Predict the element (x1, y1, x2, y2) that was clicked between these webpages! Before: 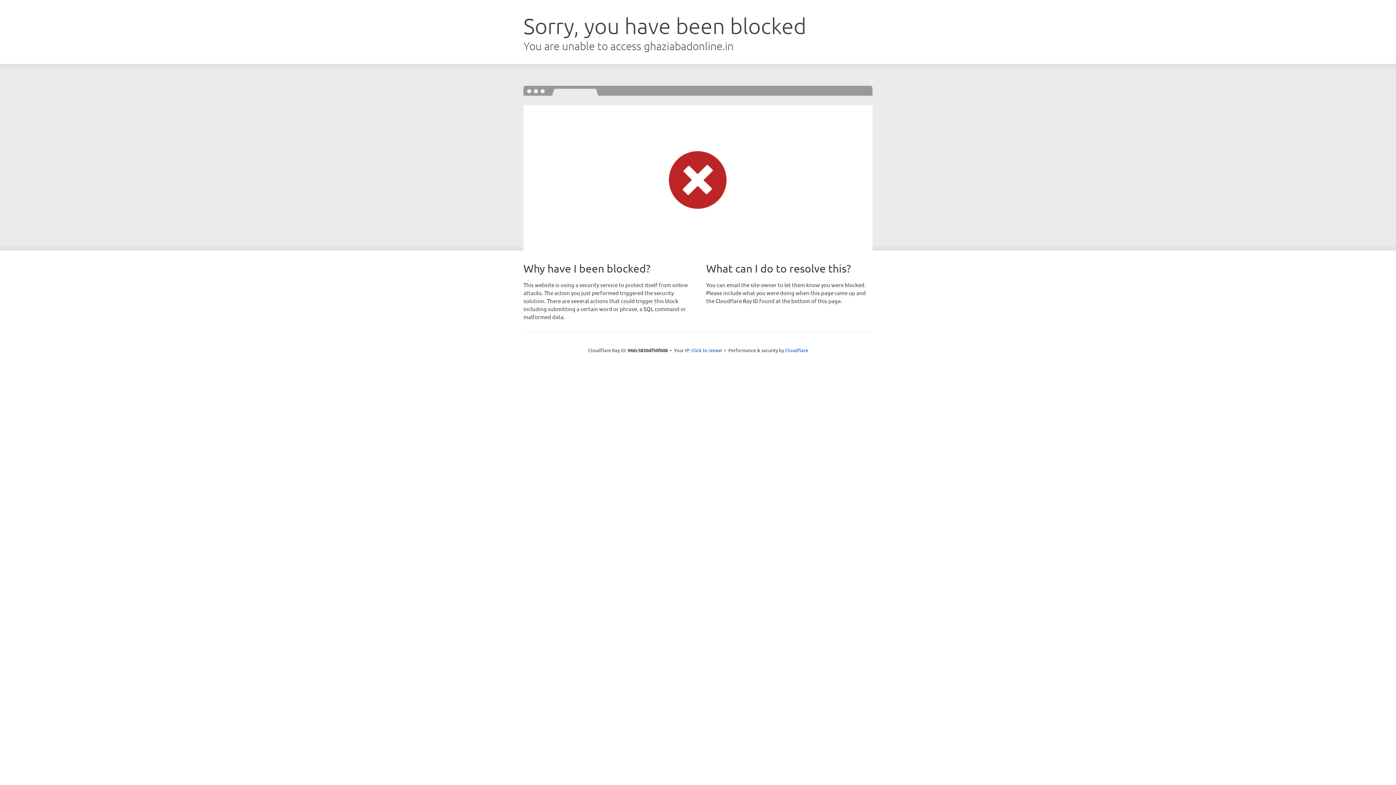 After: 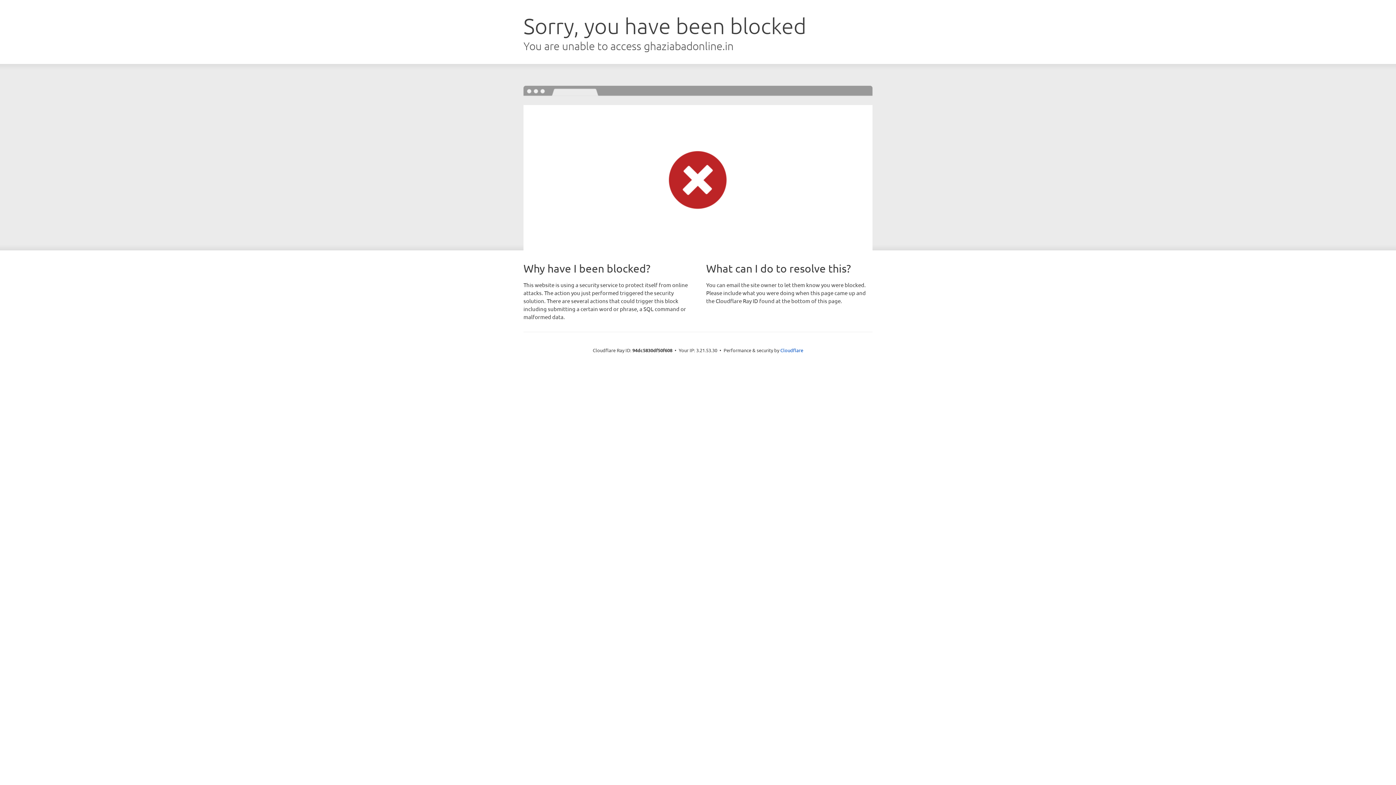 Action: label: Click to reveal bbox: (691, 346, 722, 353)